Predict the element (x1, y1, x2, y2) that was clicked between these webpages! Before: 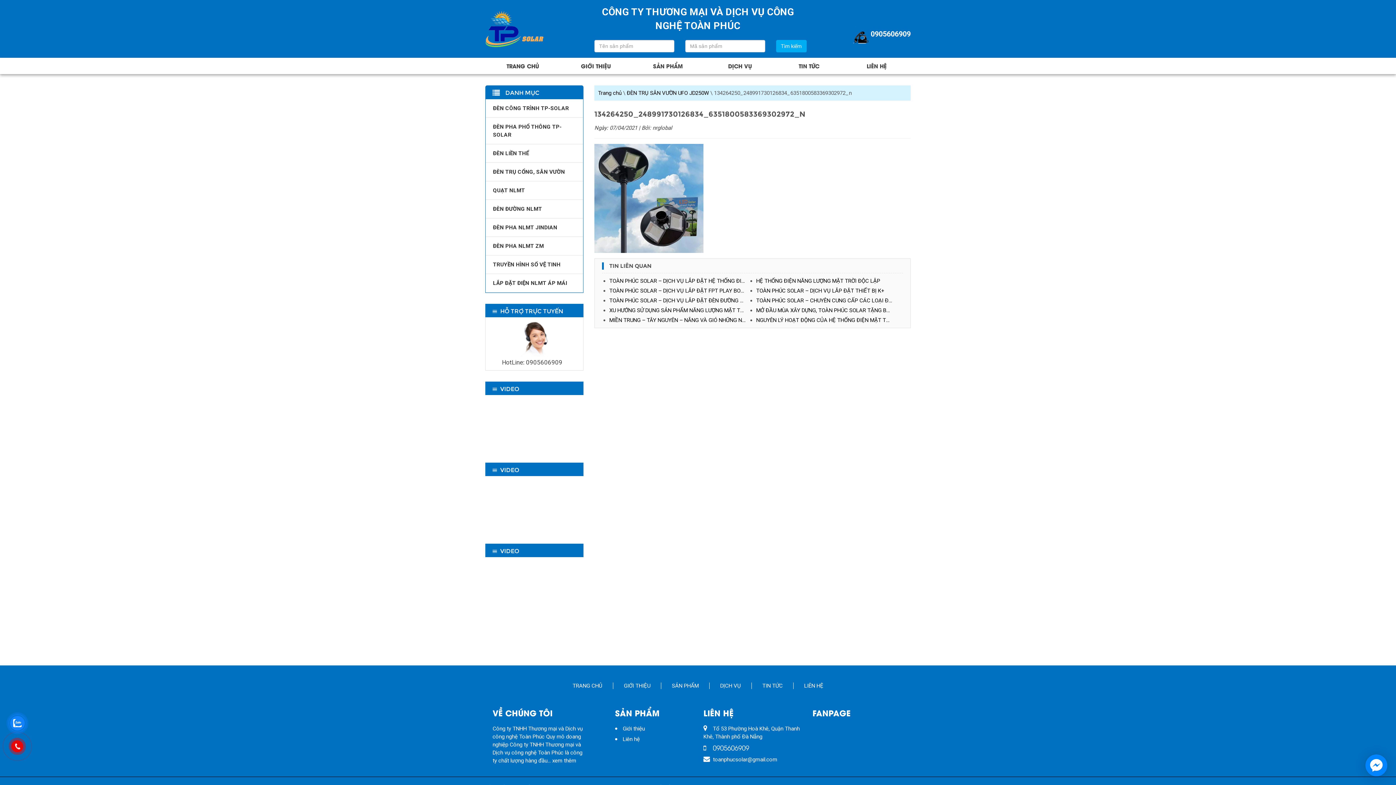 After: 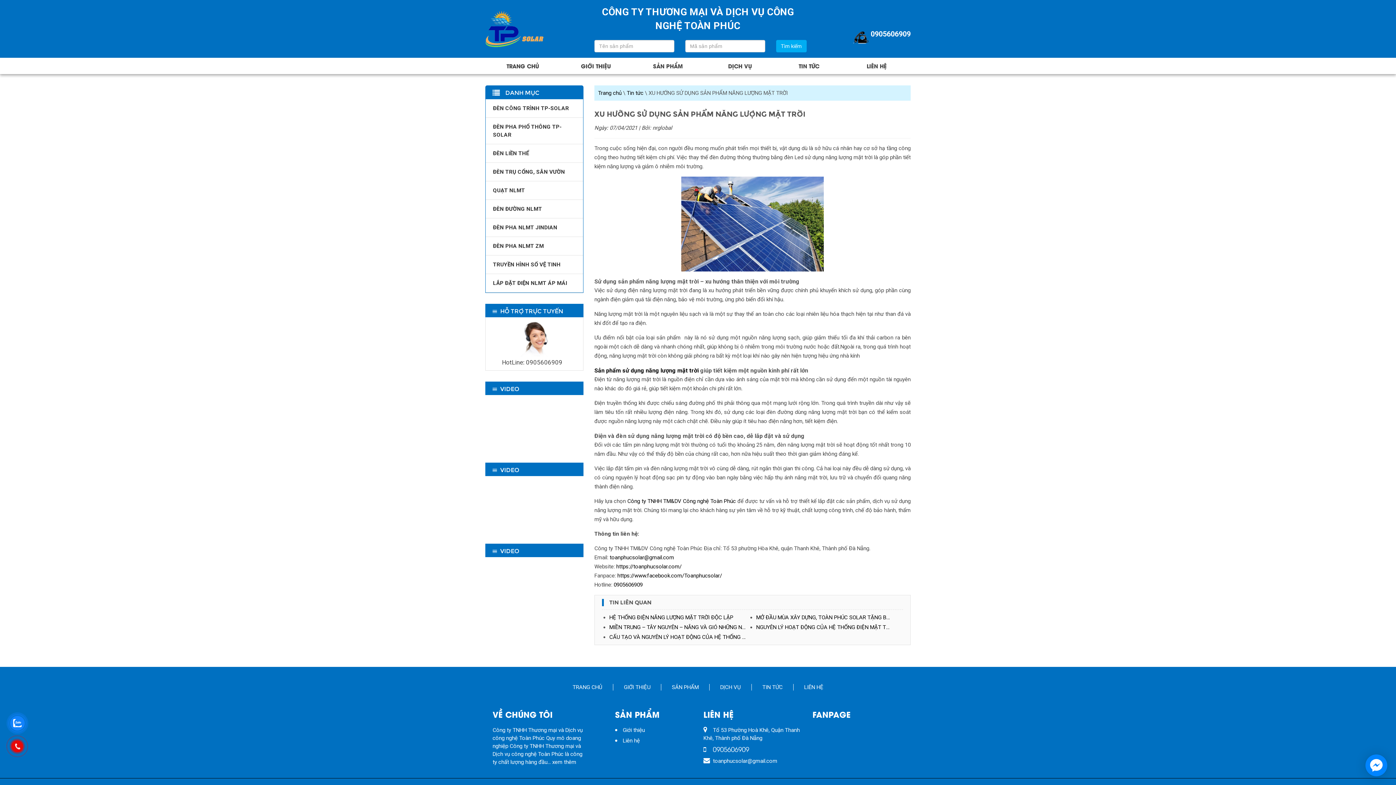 Action: bbox: (609, 306, 756, 314) label: XU HƯỚNG SỬ DỤNG SẢN PHẨM NĂNG LƯỢNG MẶT TRỜI